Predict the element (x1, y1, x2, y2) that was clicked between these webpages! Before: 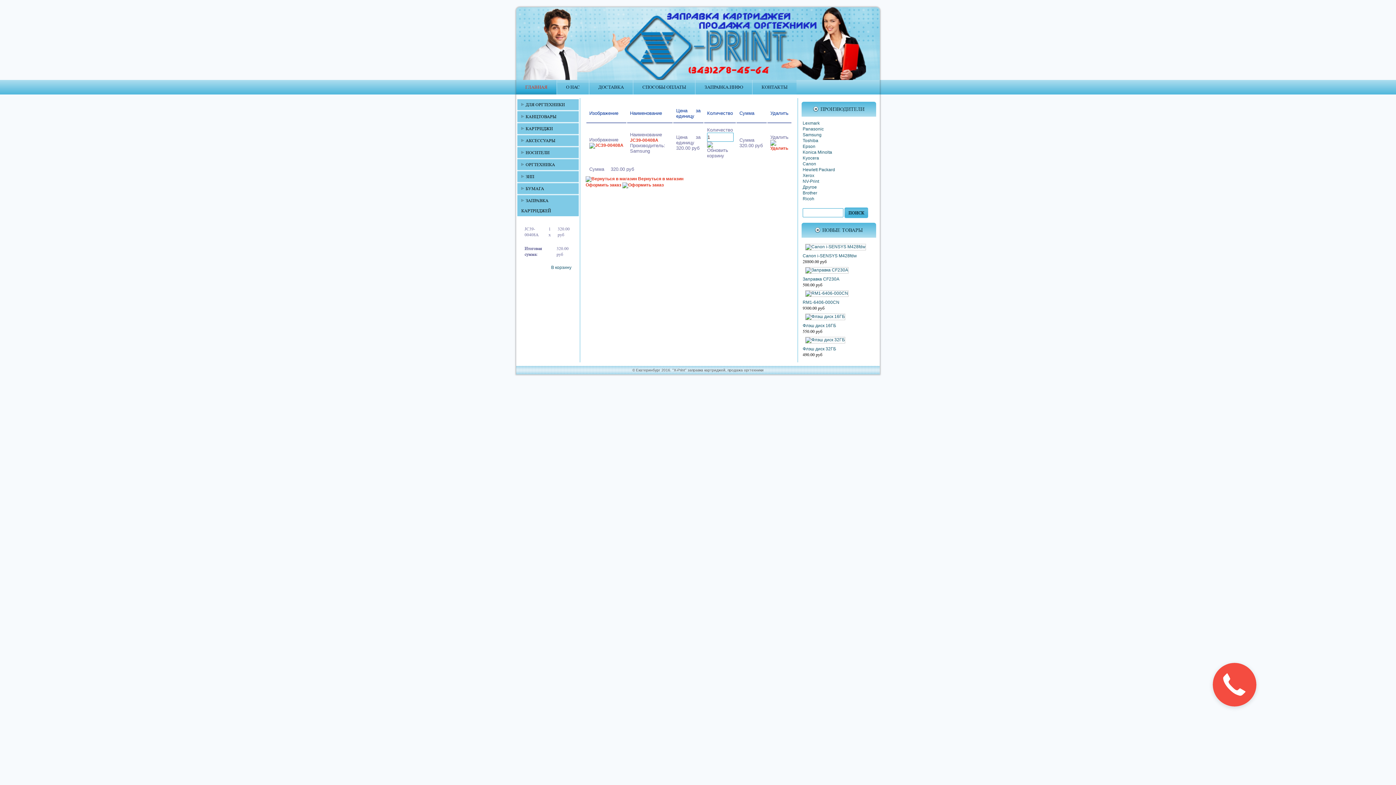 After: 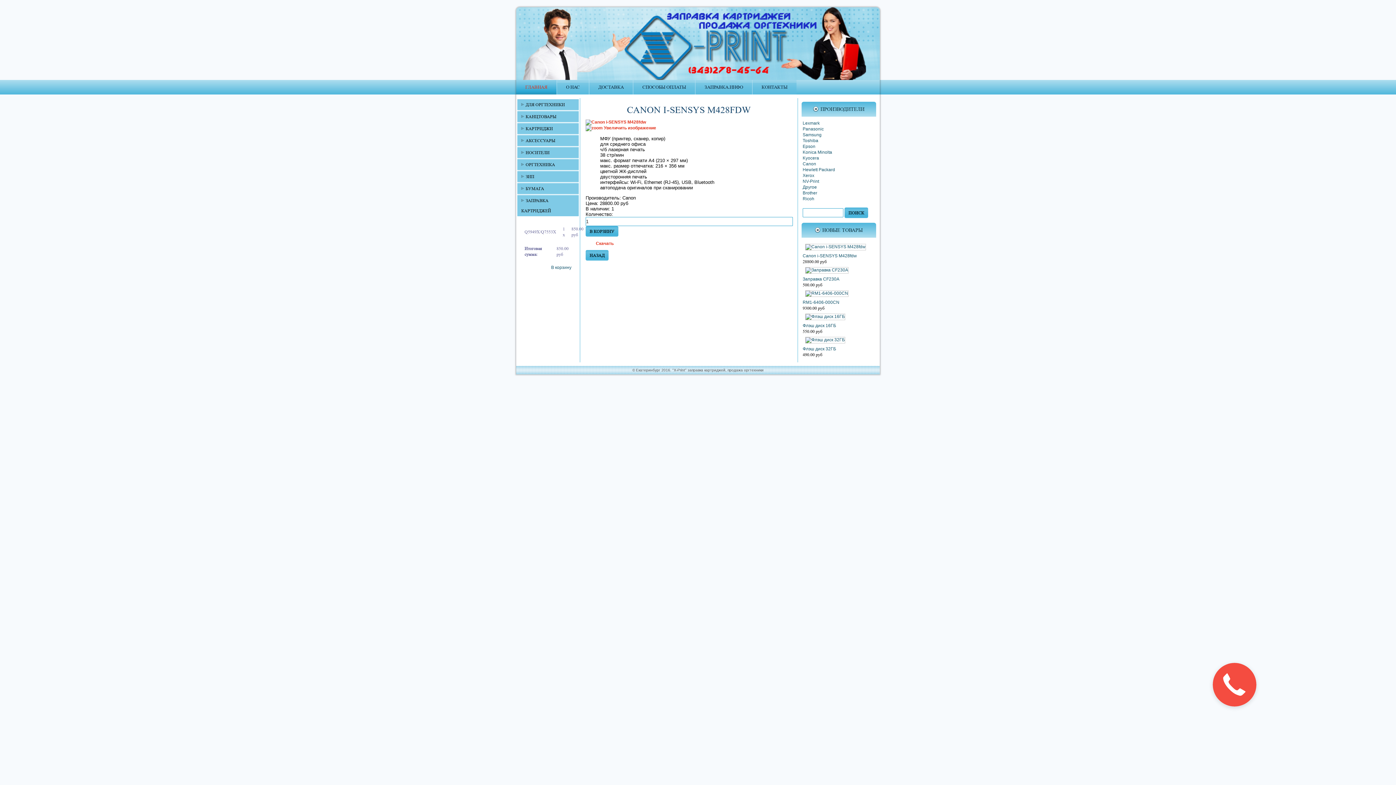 Action: bbox: (802, 244, 868, 249)